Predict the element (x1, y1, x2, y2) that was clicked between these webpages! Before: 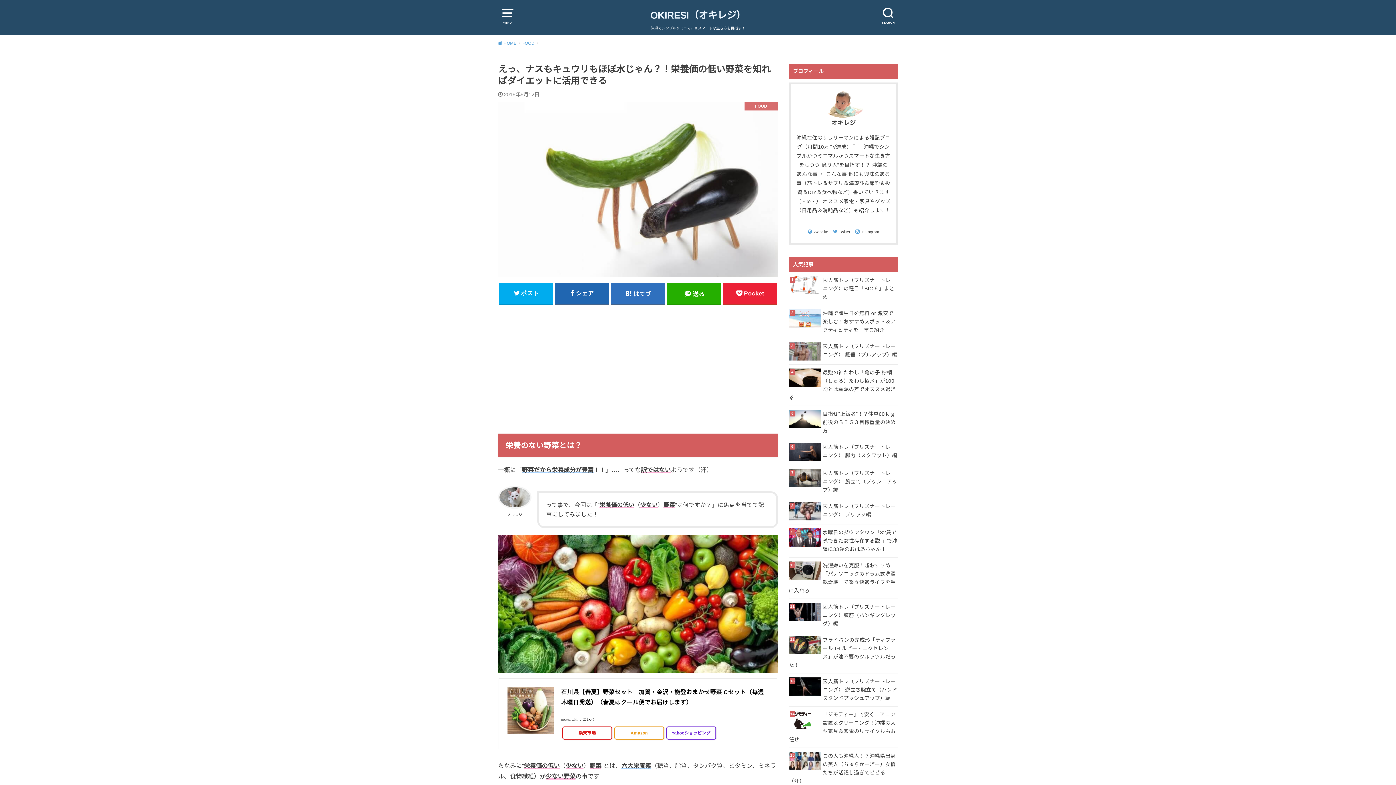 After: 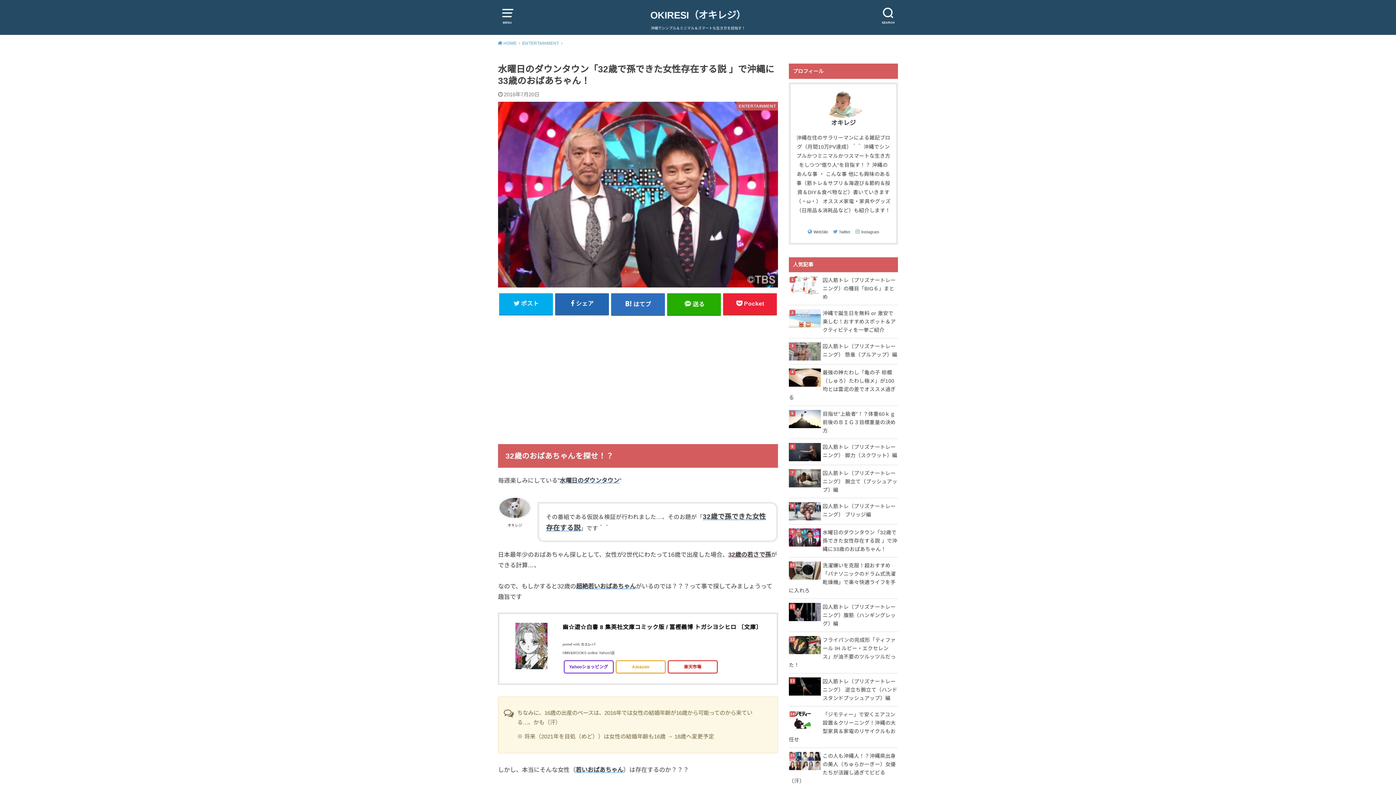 Action: bbox: (789, 528, 898, 553) label: 水曜日のダウンタウン「32歳で孫できた女性存在する説 」で沖縄に33歳のおばあちゃん！